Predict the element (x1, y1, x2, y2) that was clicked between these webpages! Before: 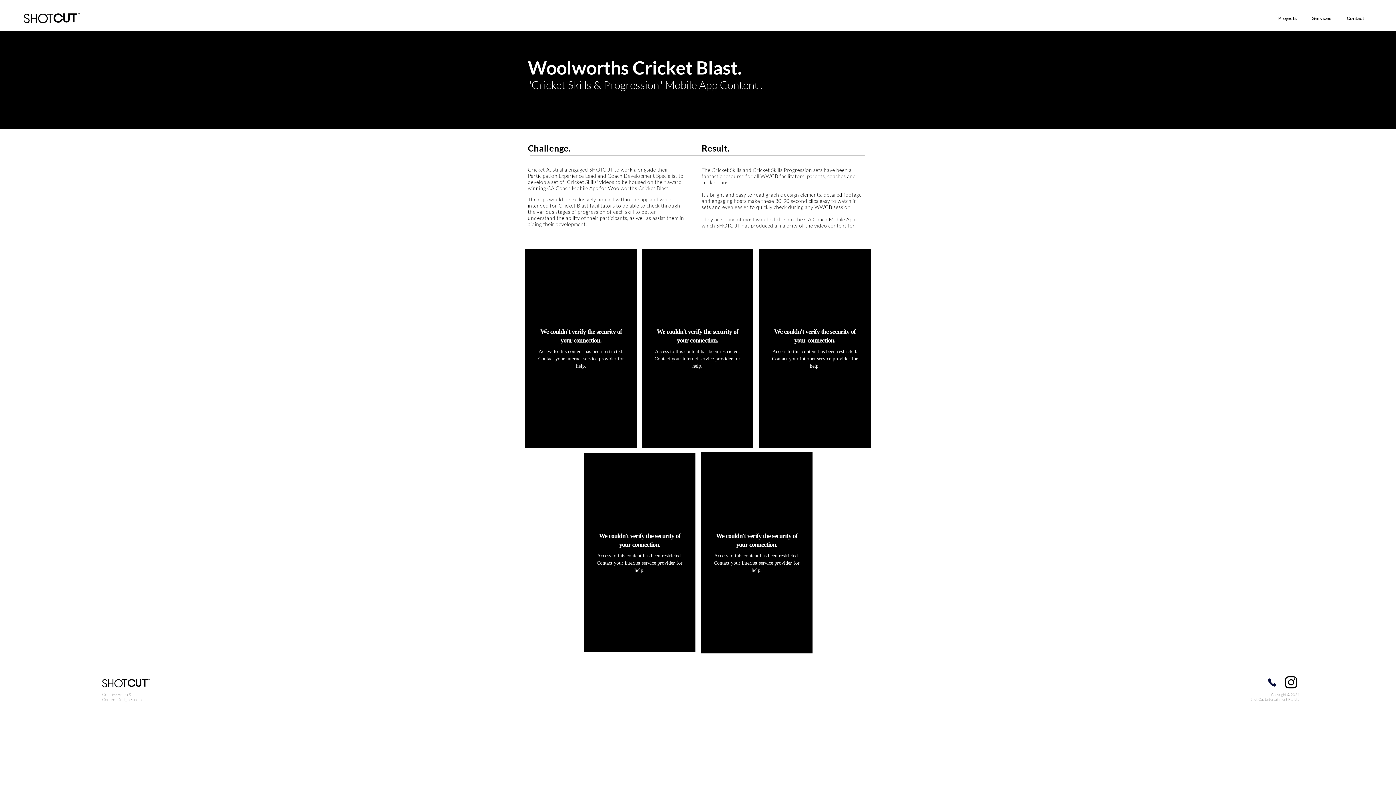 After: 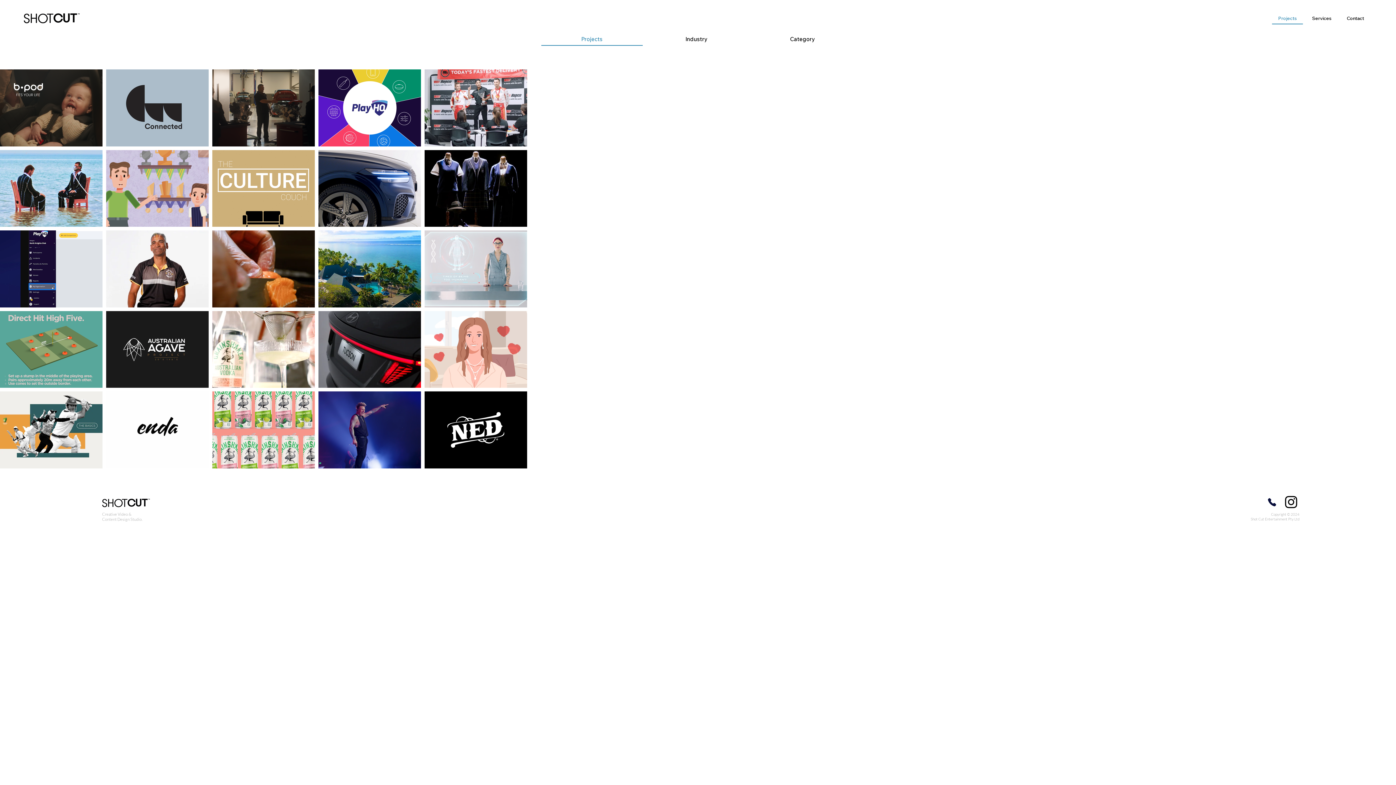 Action: bbox: (1272, 13, 1303, 24) label: Projects